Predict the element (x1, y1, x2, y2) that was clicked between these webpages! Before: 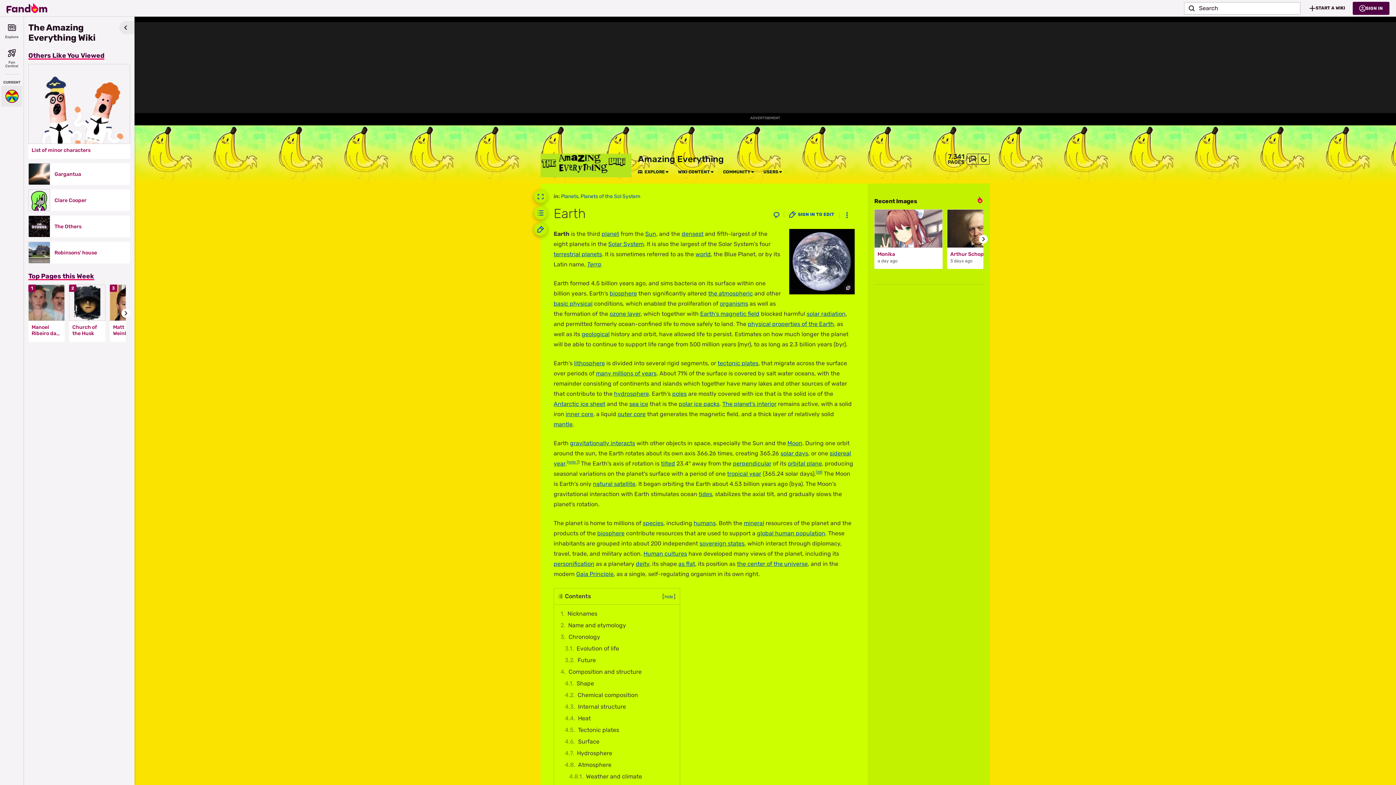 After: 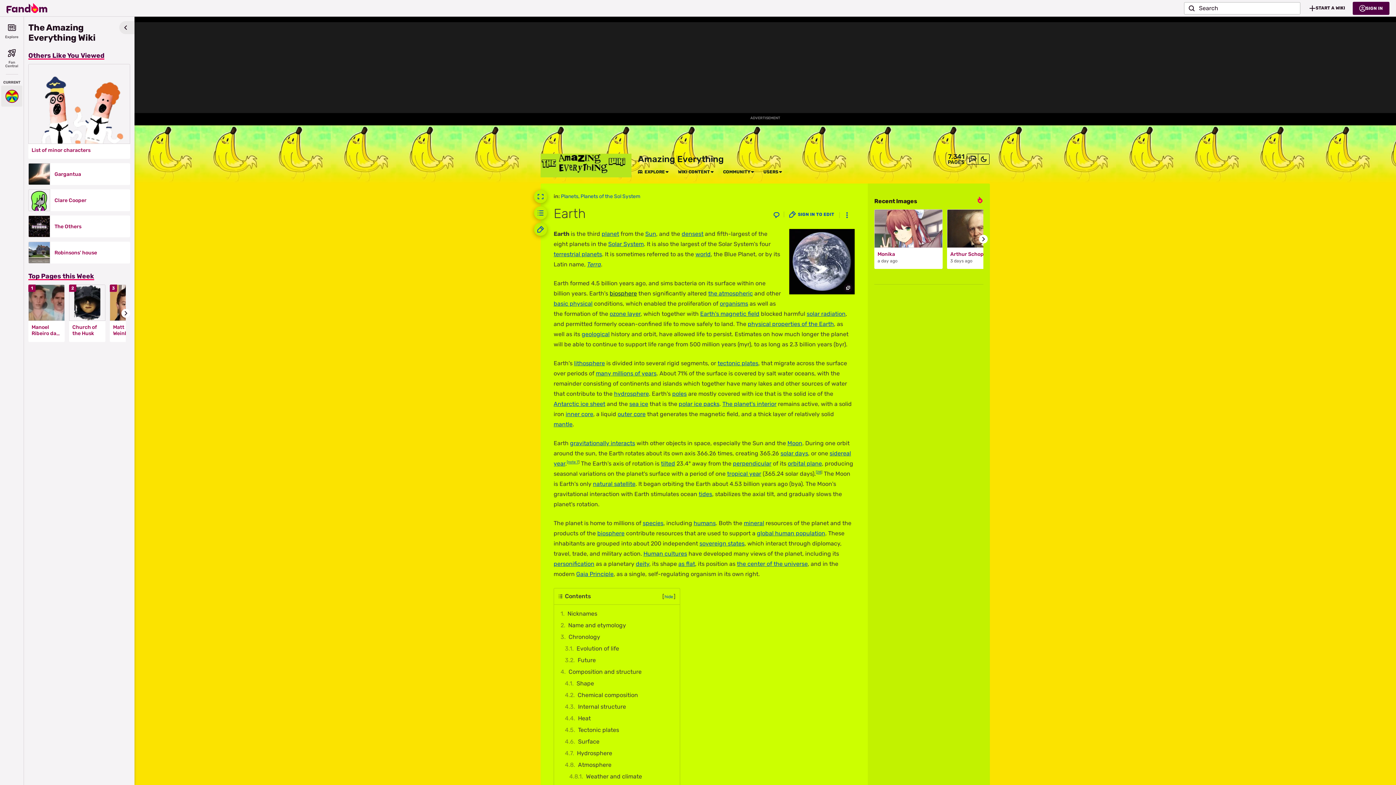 Action: bbox: (609, 290, 637, 297) label: biosphere